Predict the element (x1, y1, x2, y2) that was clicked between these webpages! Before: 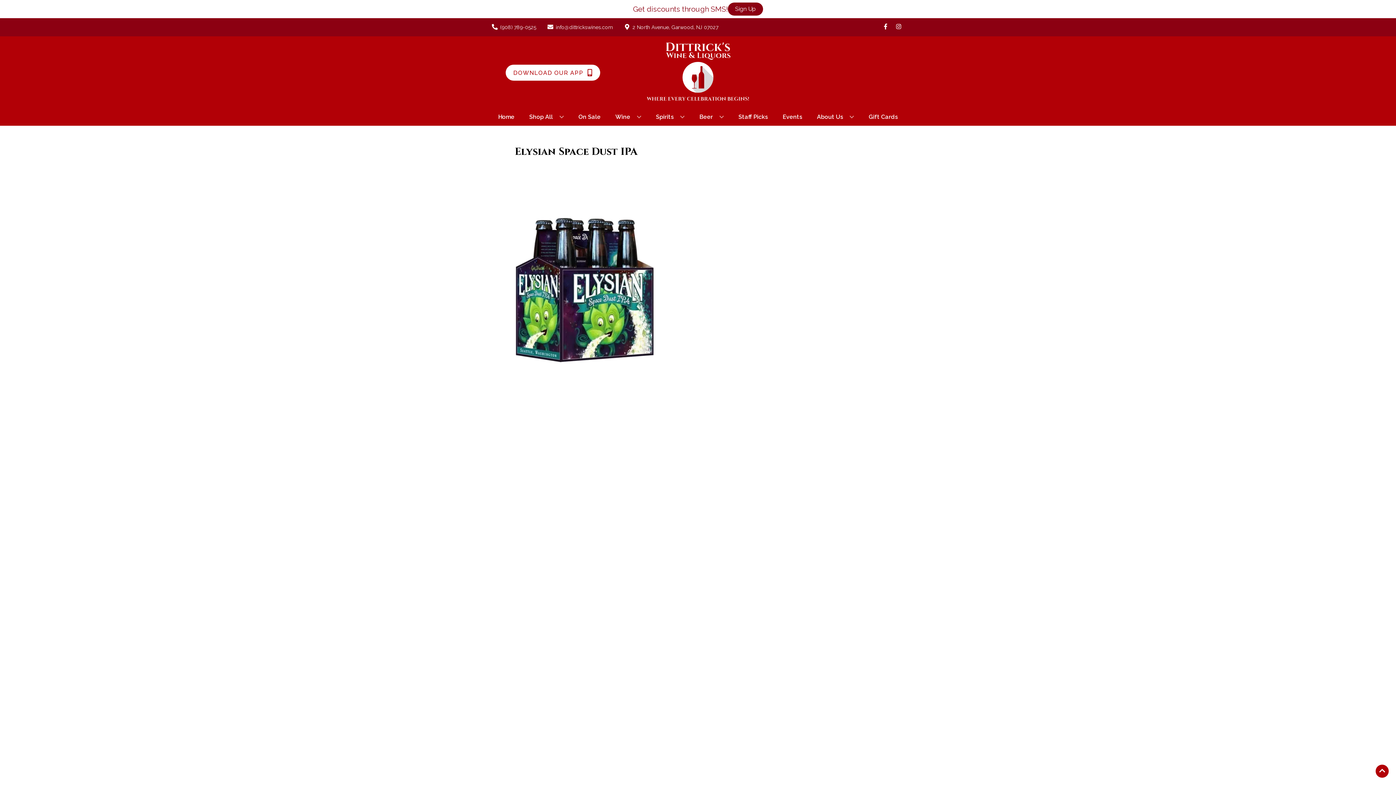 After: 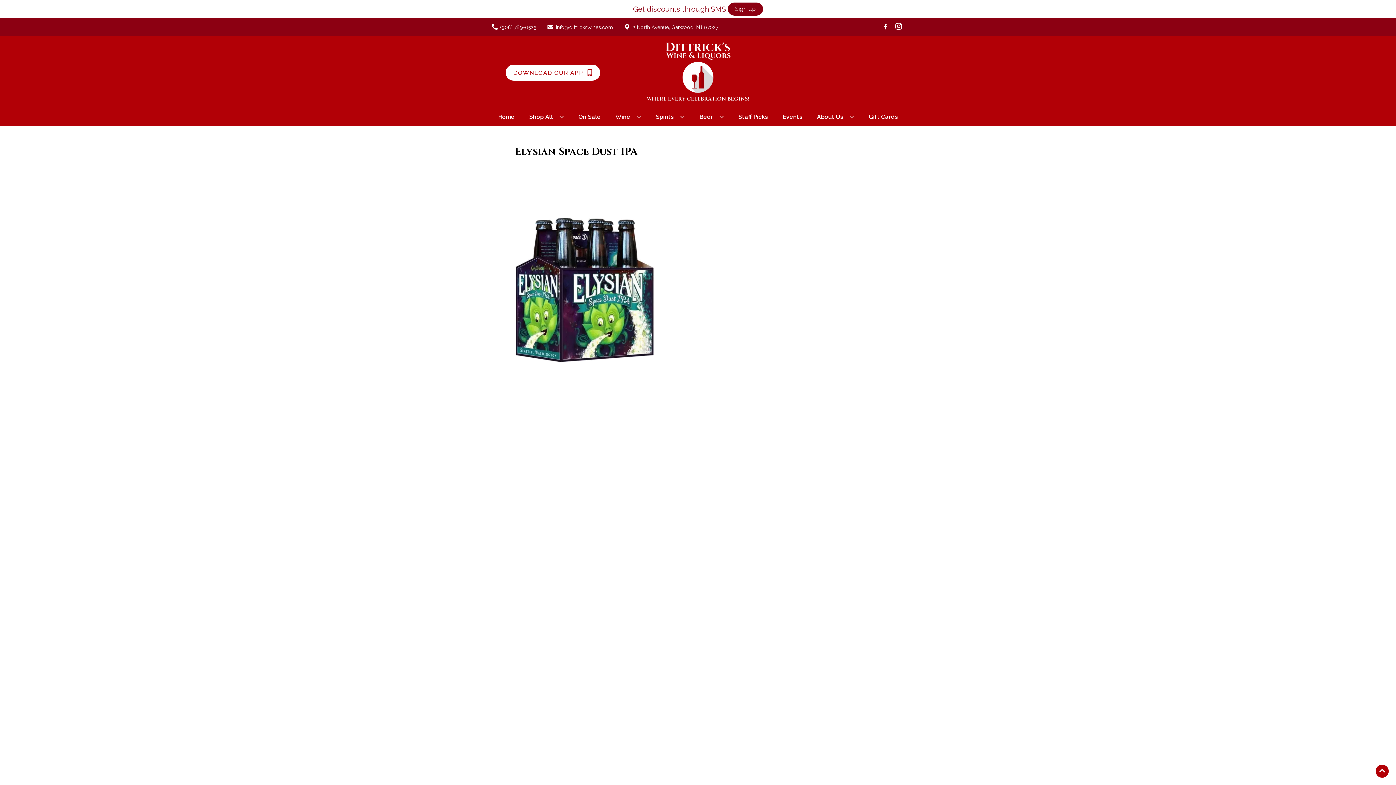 Action: label: Opens instagram in a new tab bbox: (892, 23, 905, 30)